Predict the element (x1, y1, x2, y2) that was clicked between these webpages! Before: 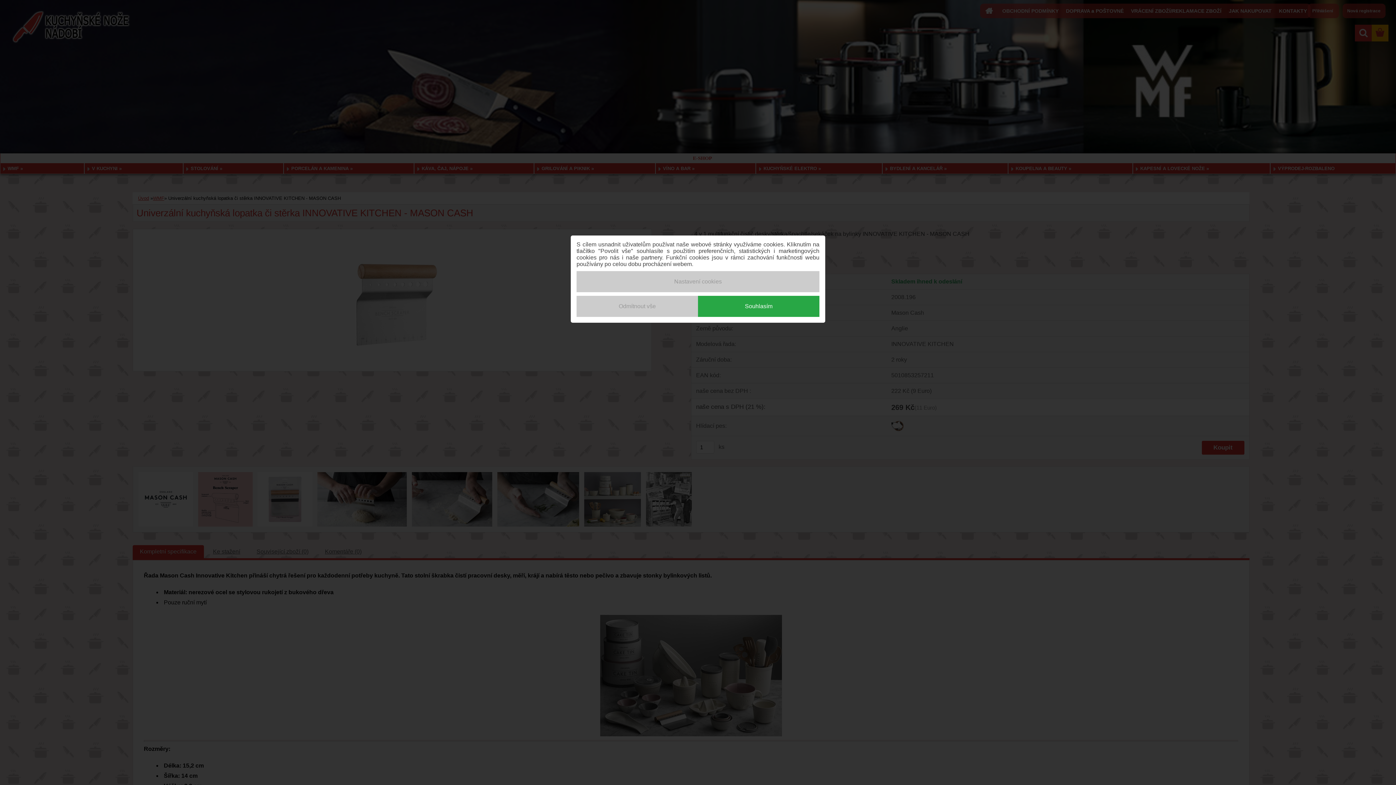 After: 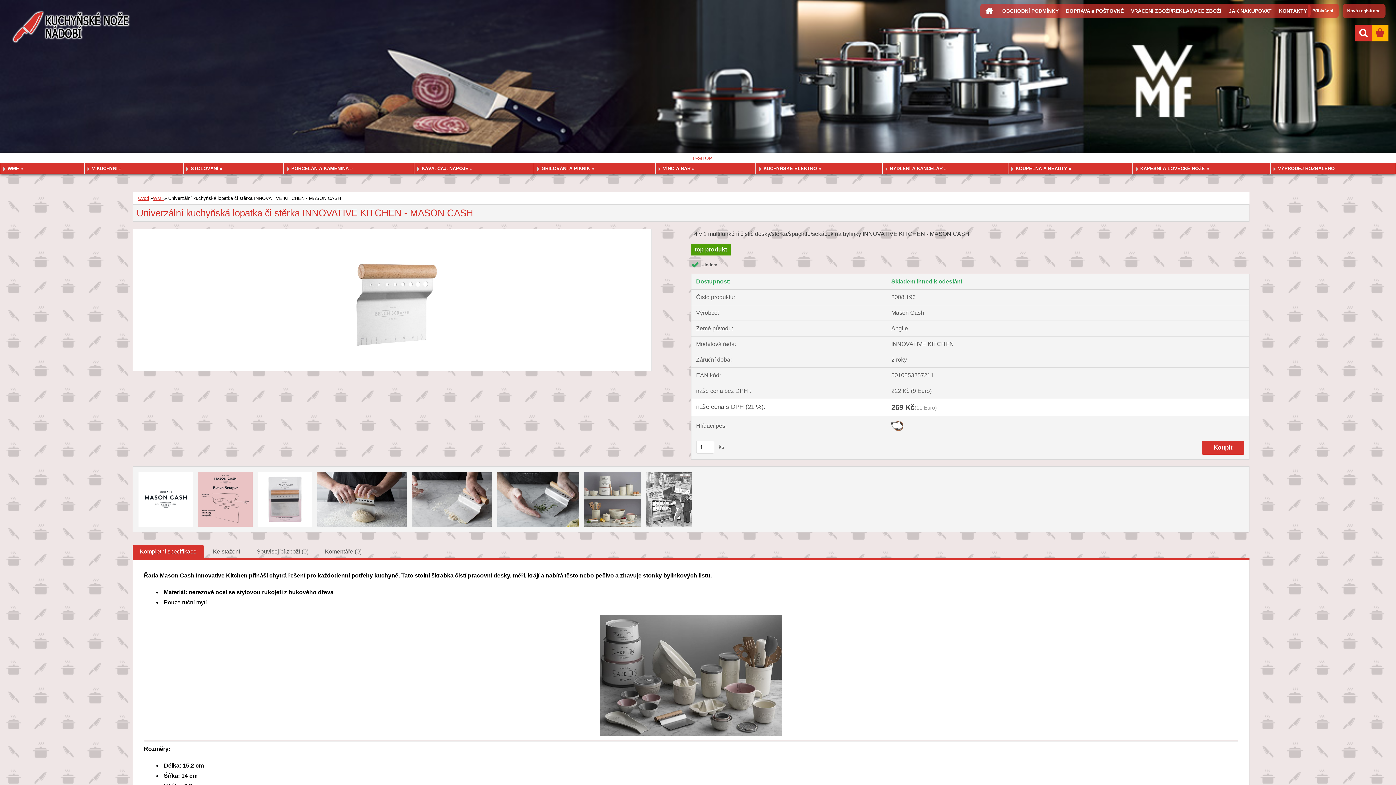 Action: label: Souhlasím bbox: (698, 296, 819, 317)